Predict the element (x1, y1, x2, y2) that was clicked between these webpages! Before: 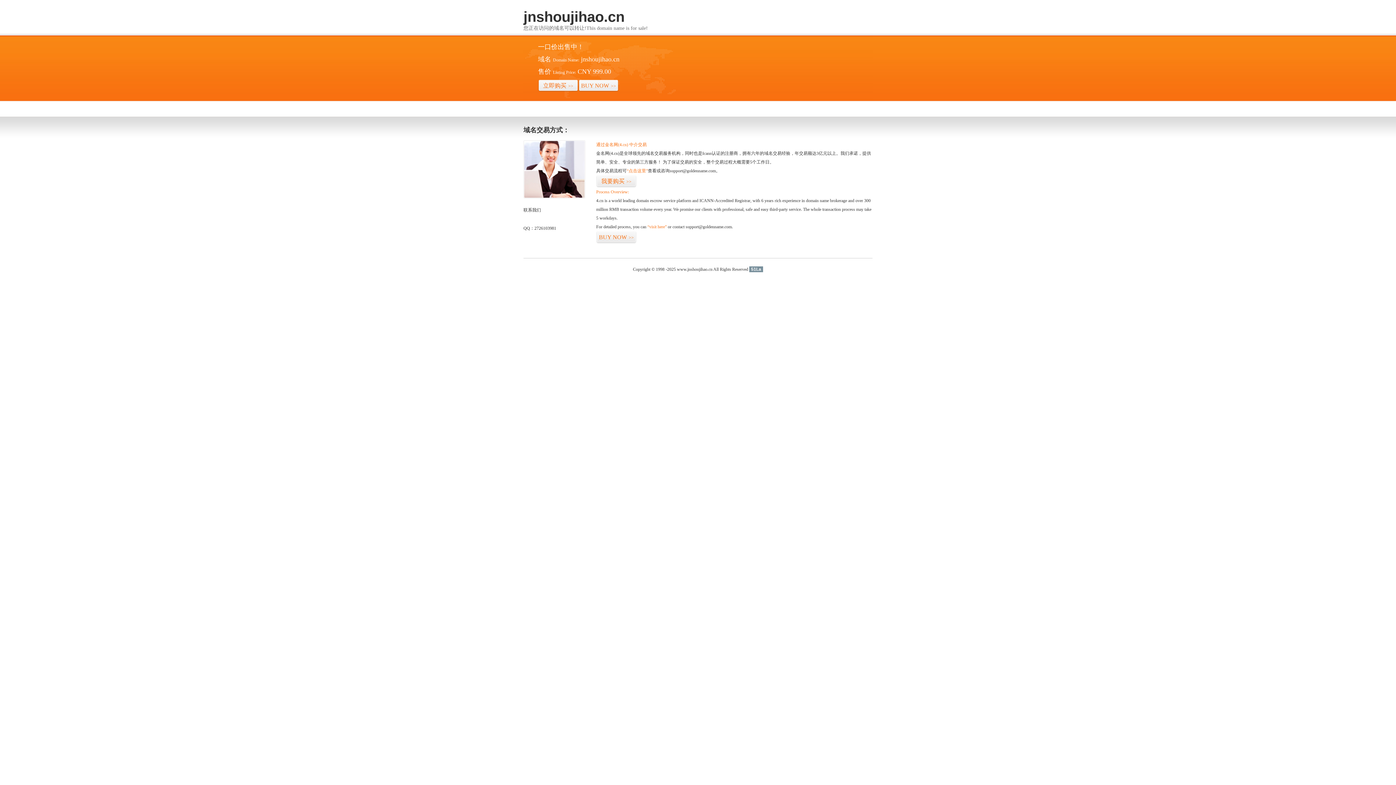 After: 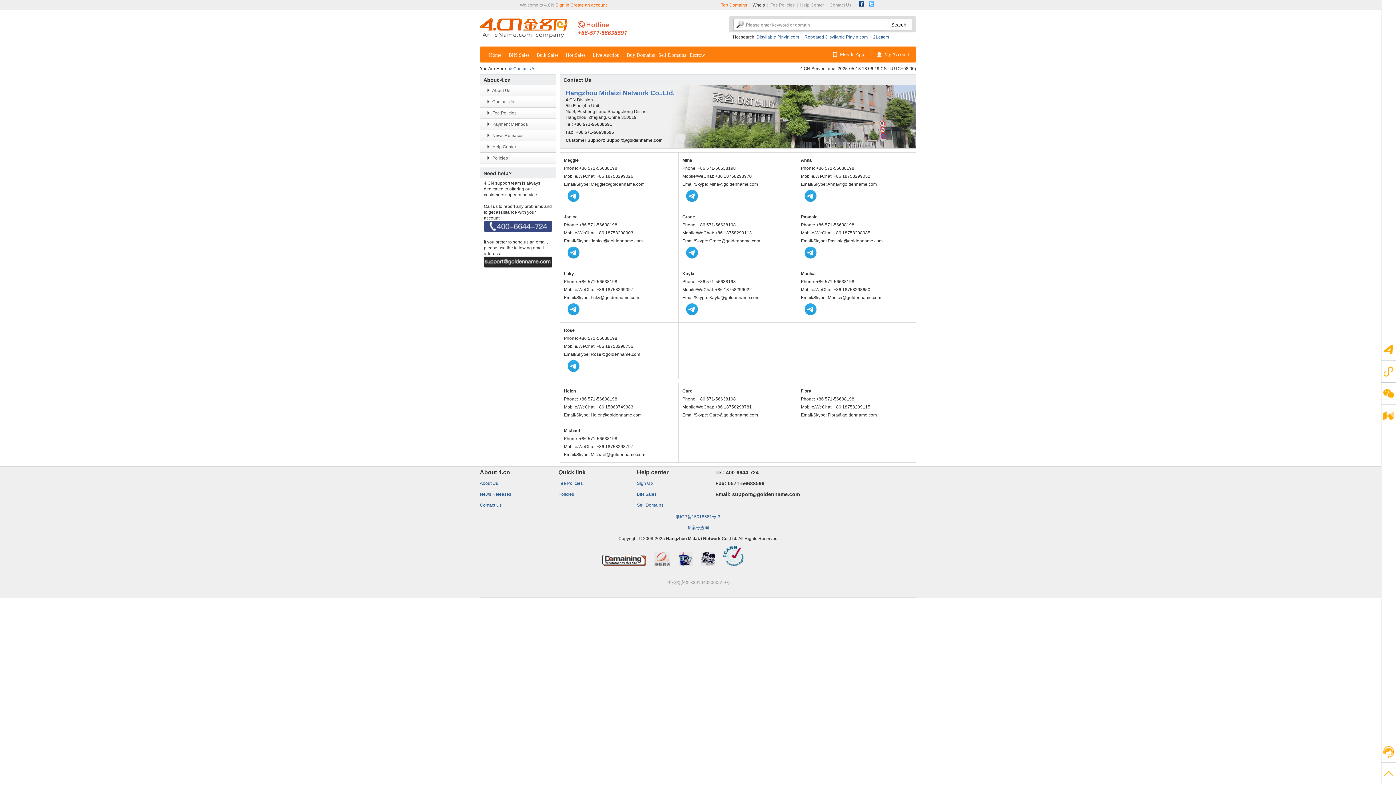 Action: bbox: (523, 194, 585, 199)